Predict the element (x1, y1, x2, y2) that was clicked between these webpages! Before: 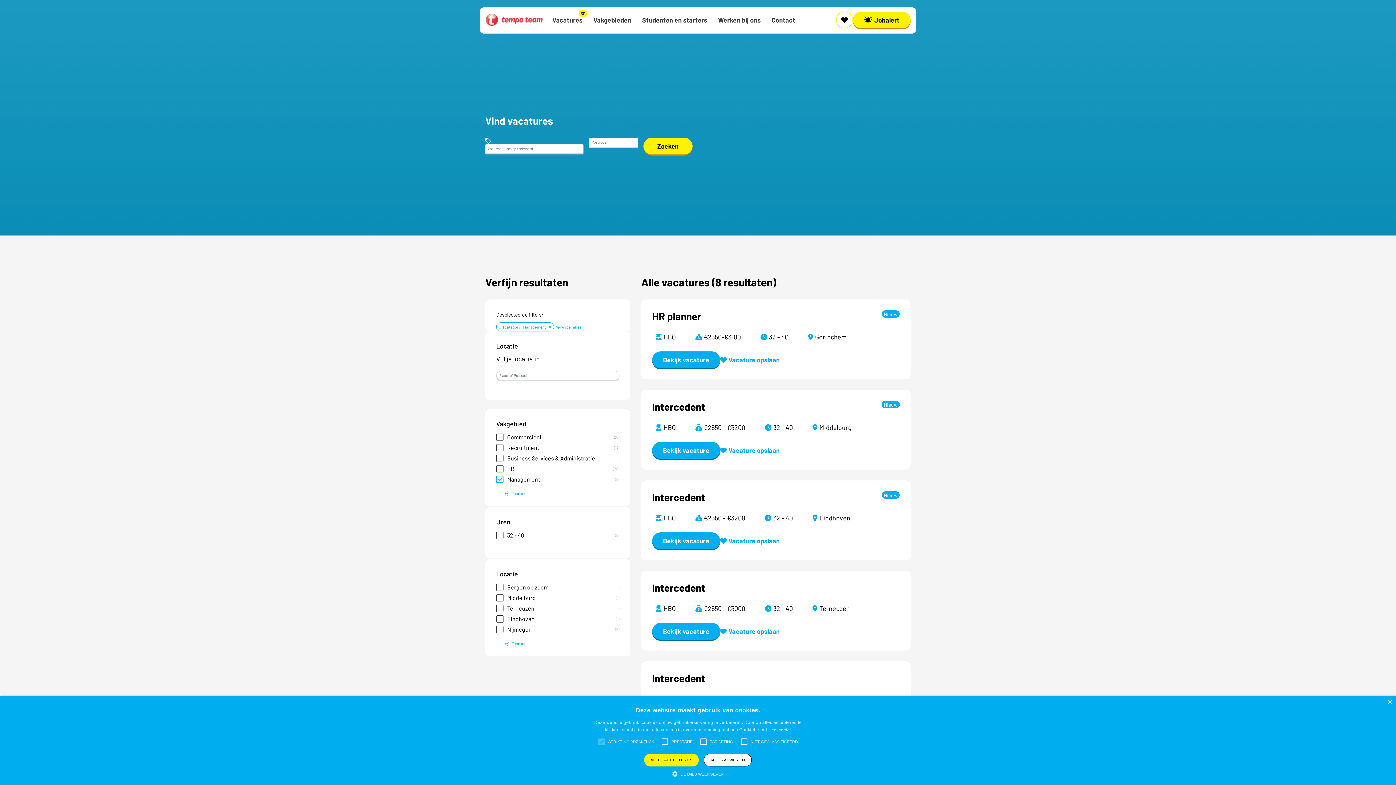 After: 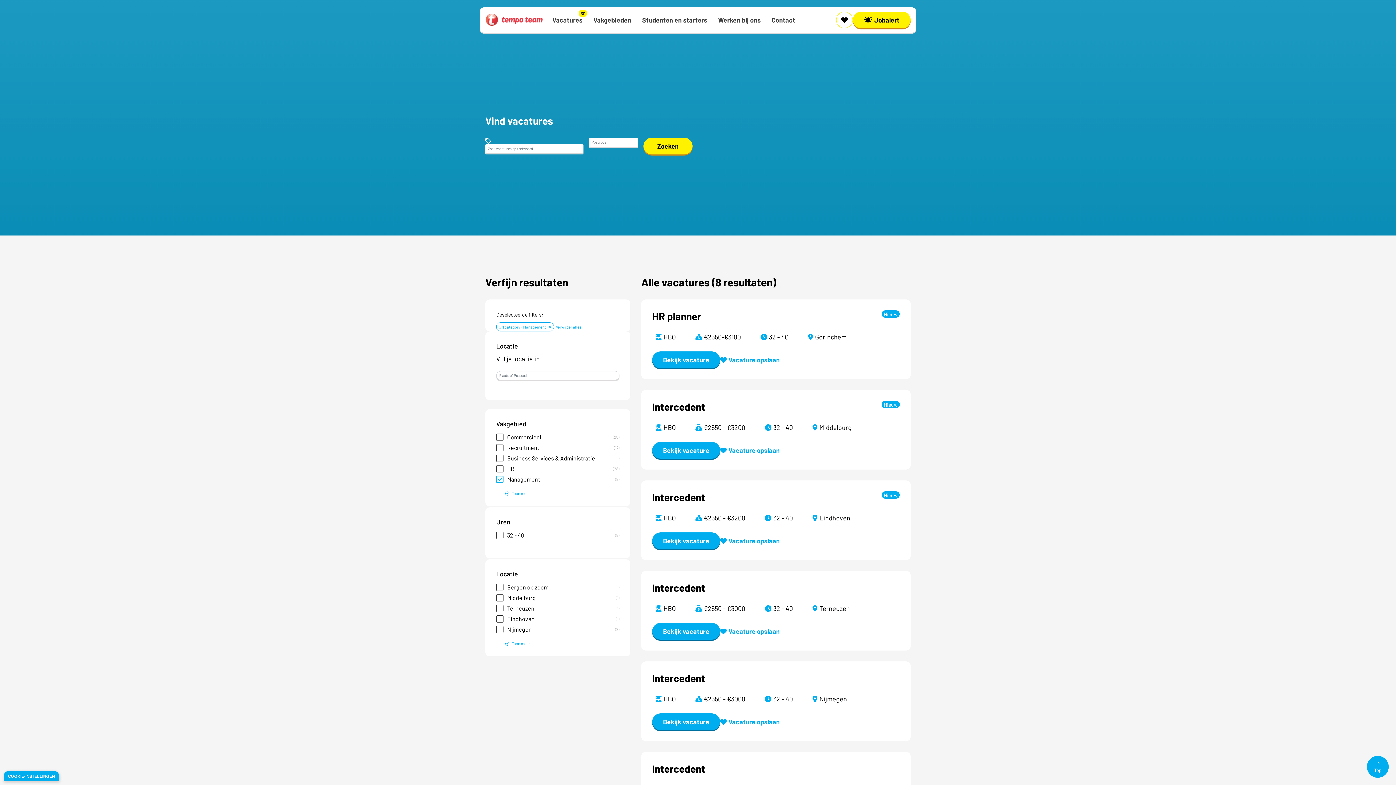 Action: label: ALLES ACCEPTEREN bbox: (644, 754, 698, 766)